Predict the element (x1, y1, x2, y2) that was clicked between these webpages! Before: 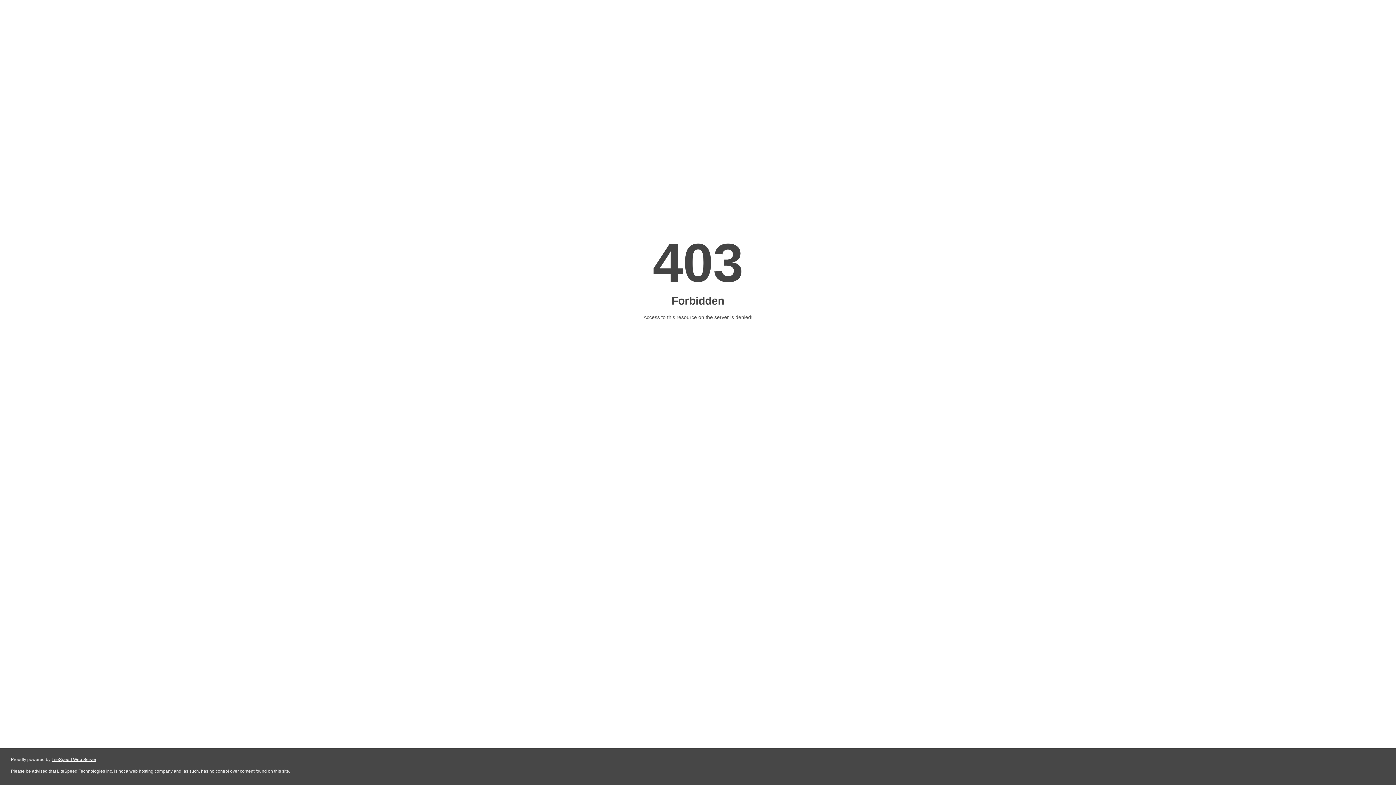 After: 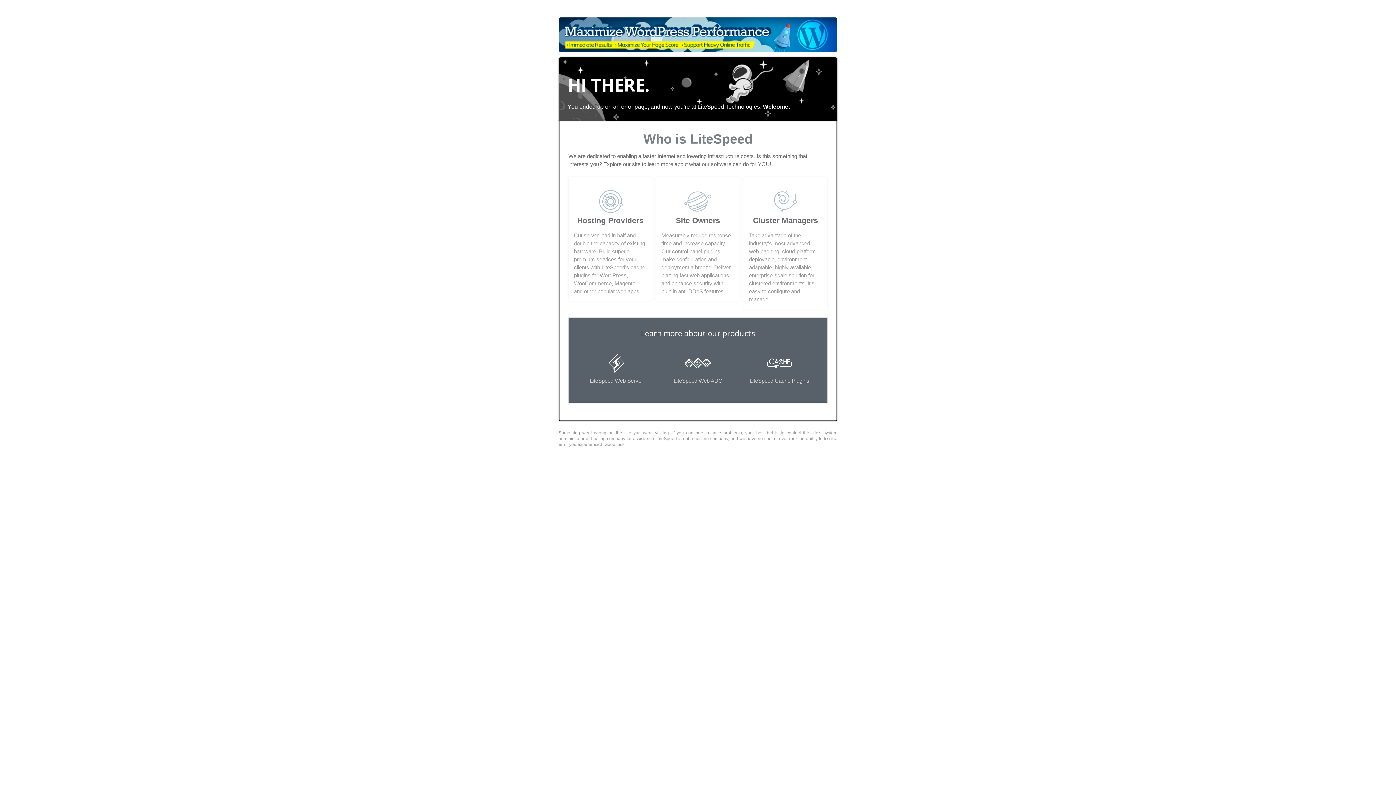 Action: bbox: (51, 757, 96, 762) label: LiteSpeed Web Server